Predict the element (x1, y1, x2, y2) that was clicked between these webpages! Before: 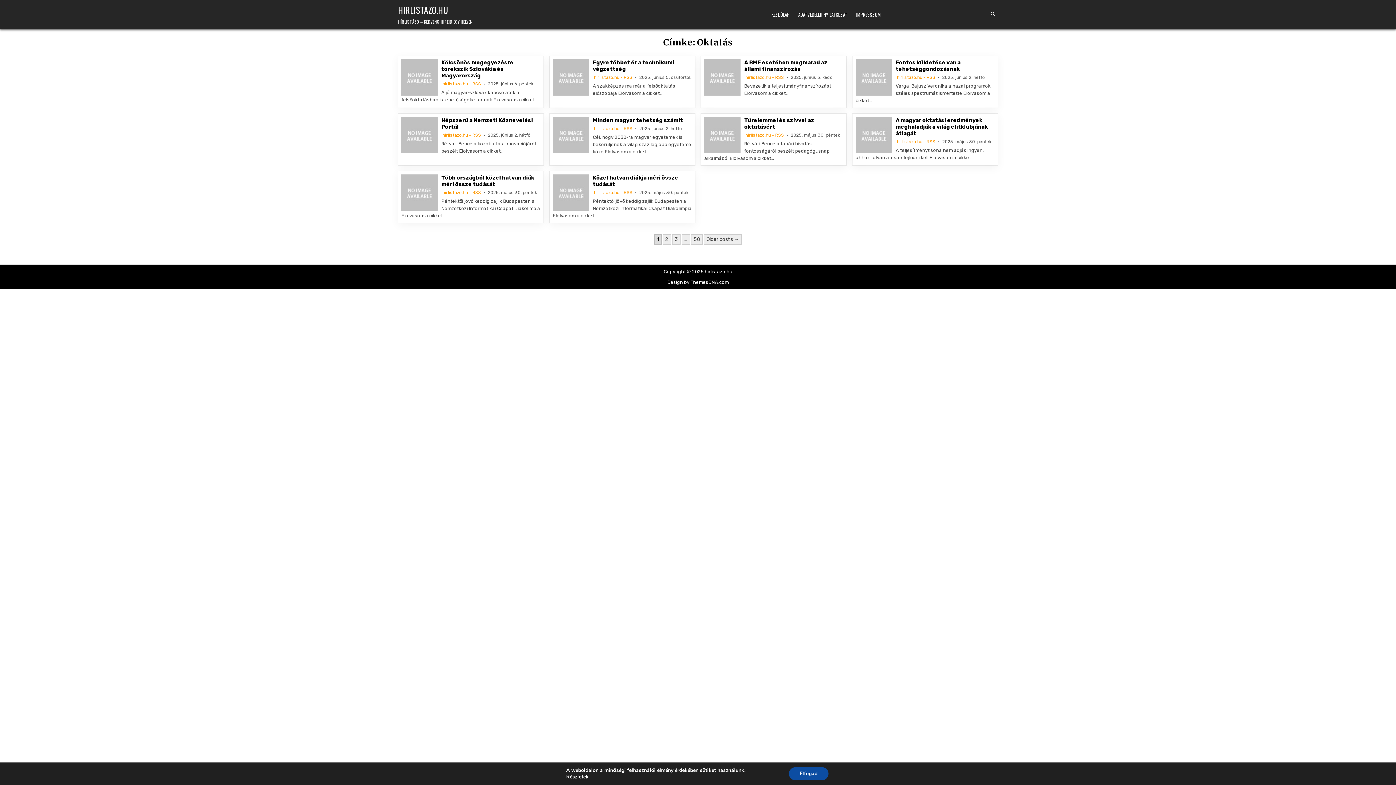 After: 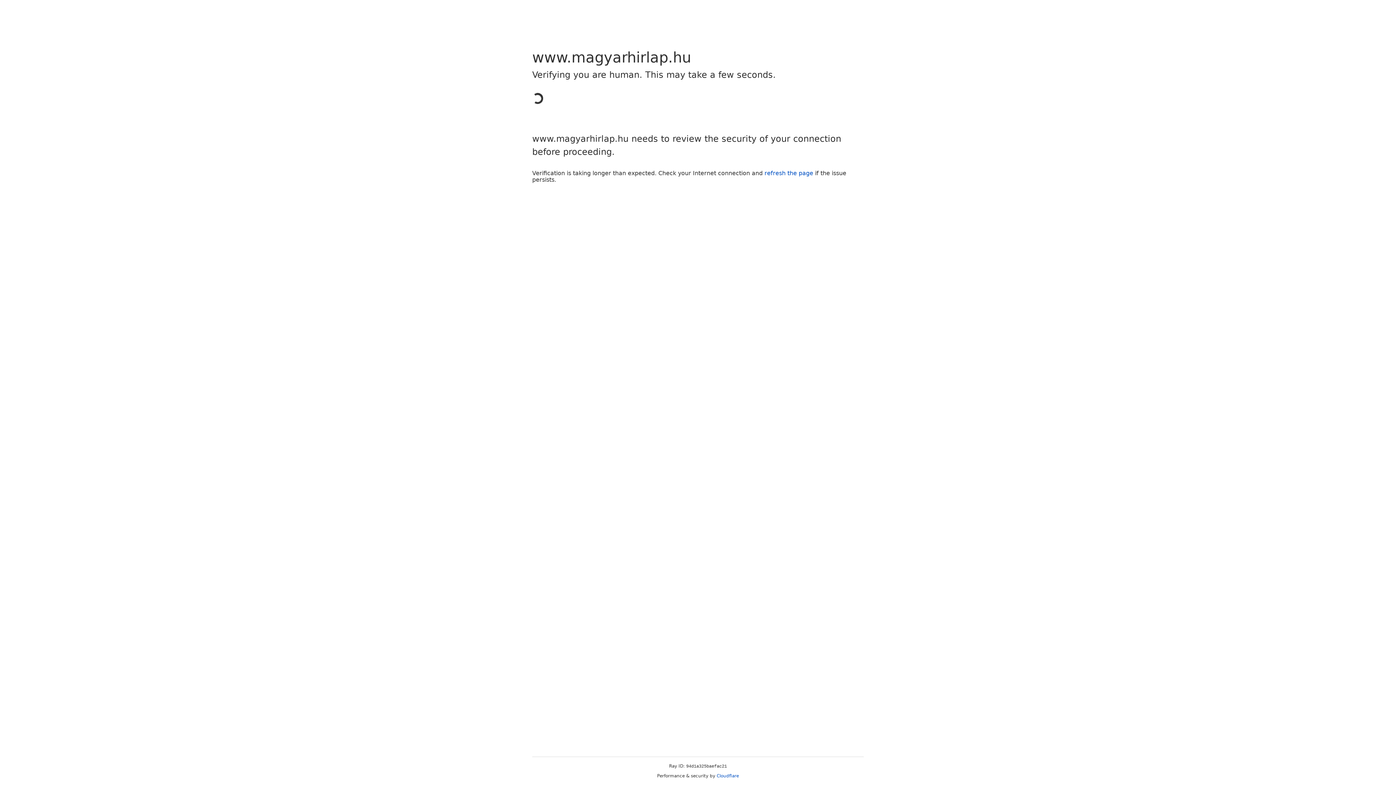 Action: bbox: (552, 116, 589, 153)